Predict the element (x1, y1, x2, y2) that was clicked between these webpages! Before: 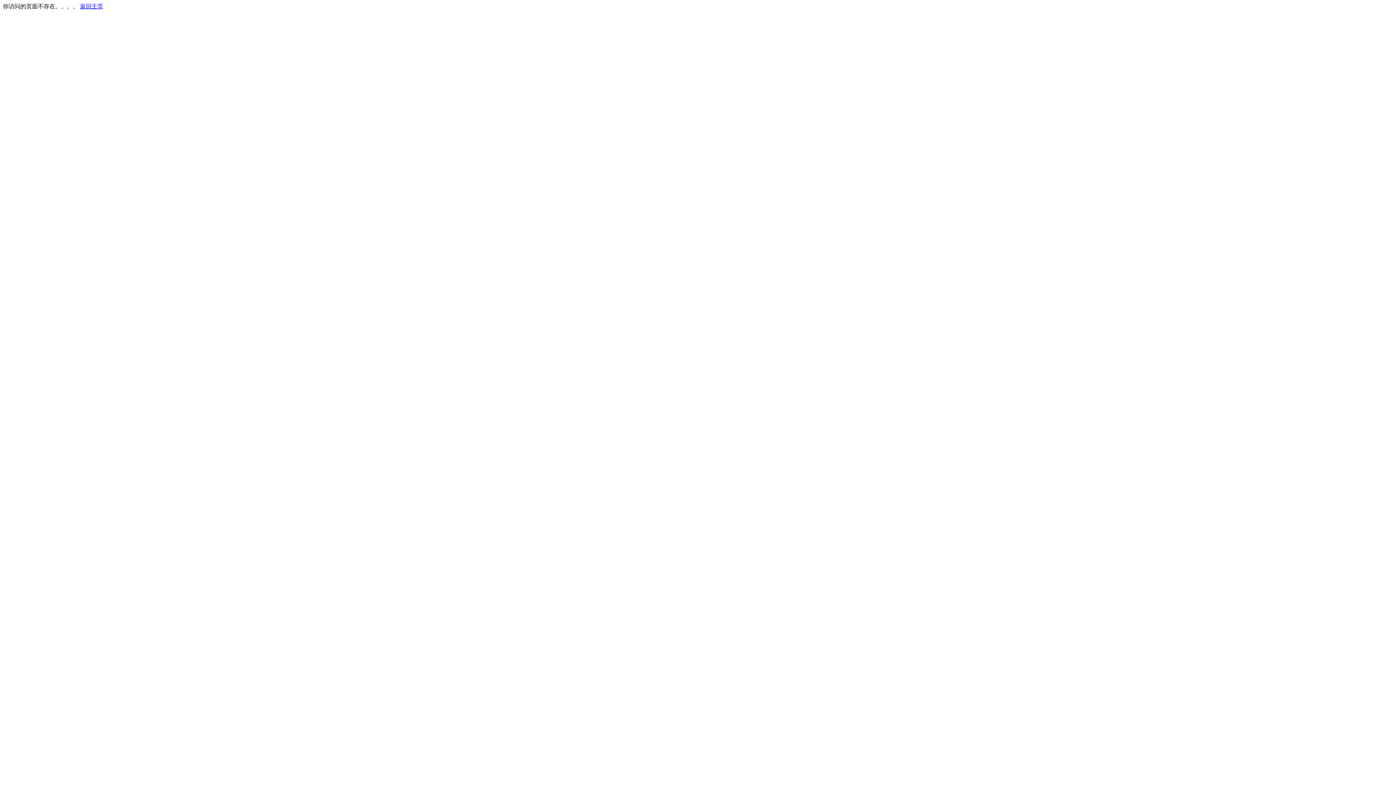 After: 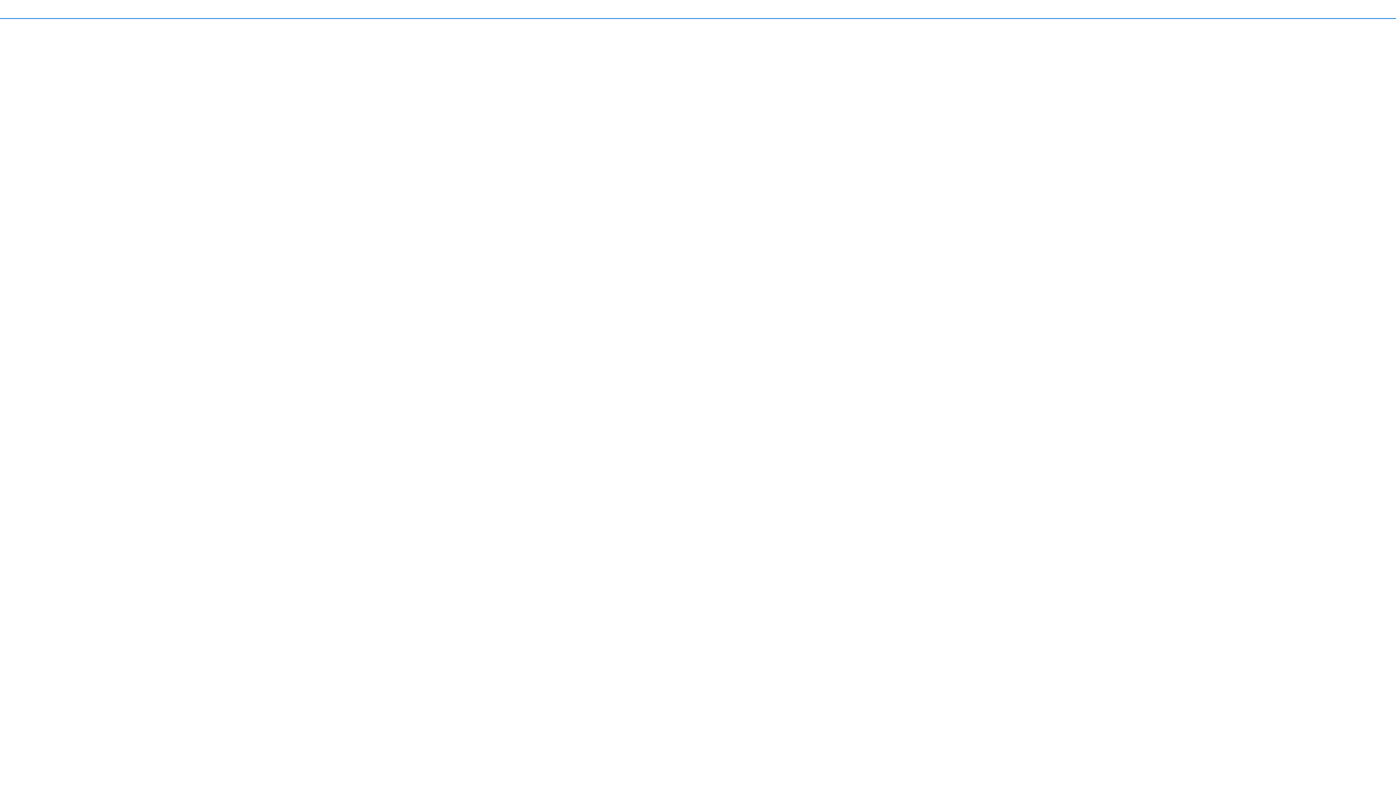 Action: bbox: (80, 3, 103, 9) label: 返回主页